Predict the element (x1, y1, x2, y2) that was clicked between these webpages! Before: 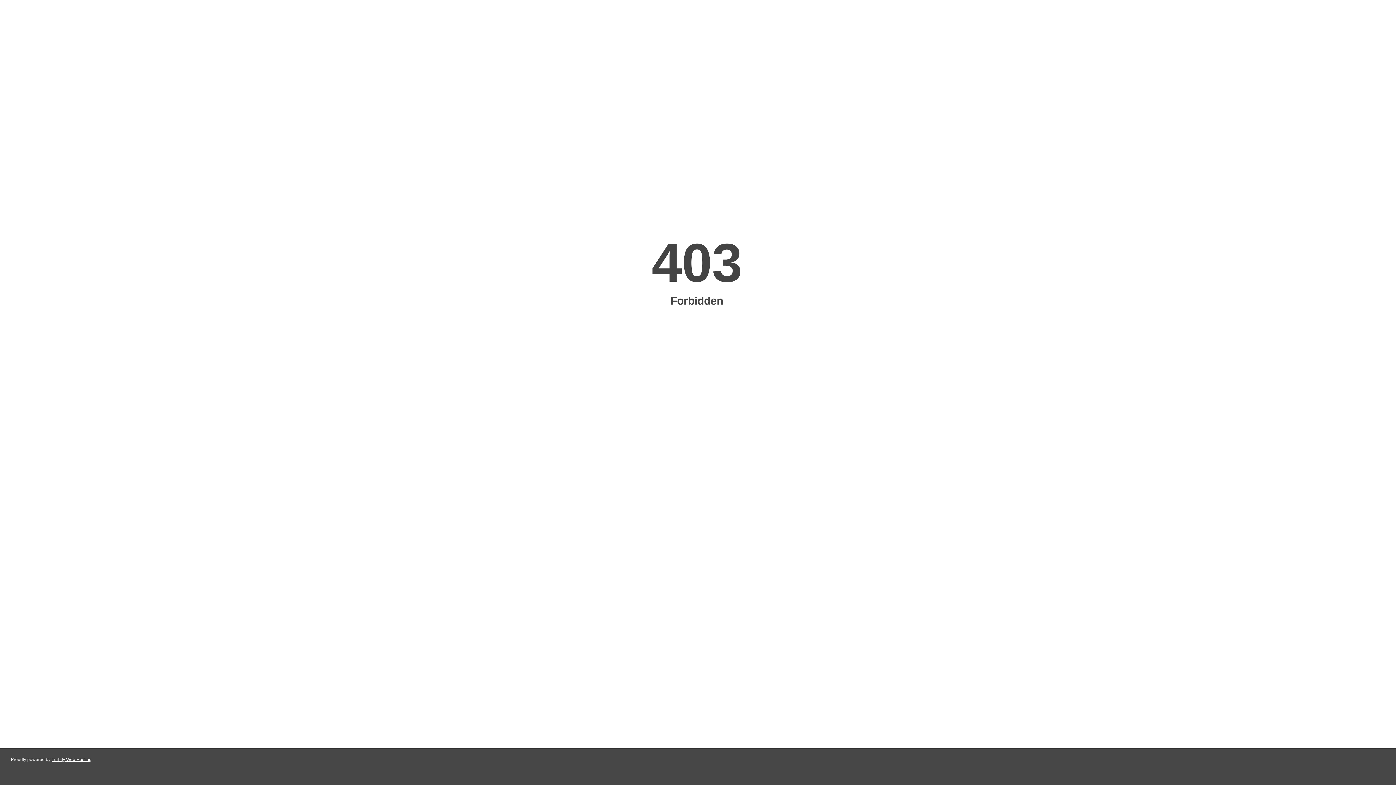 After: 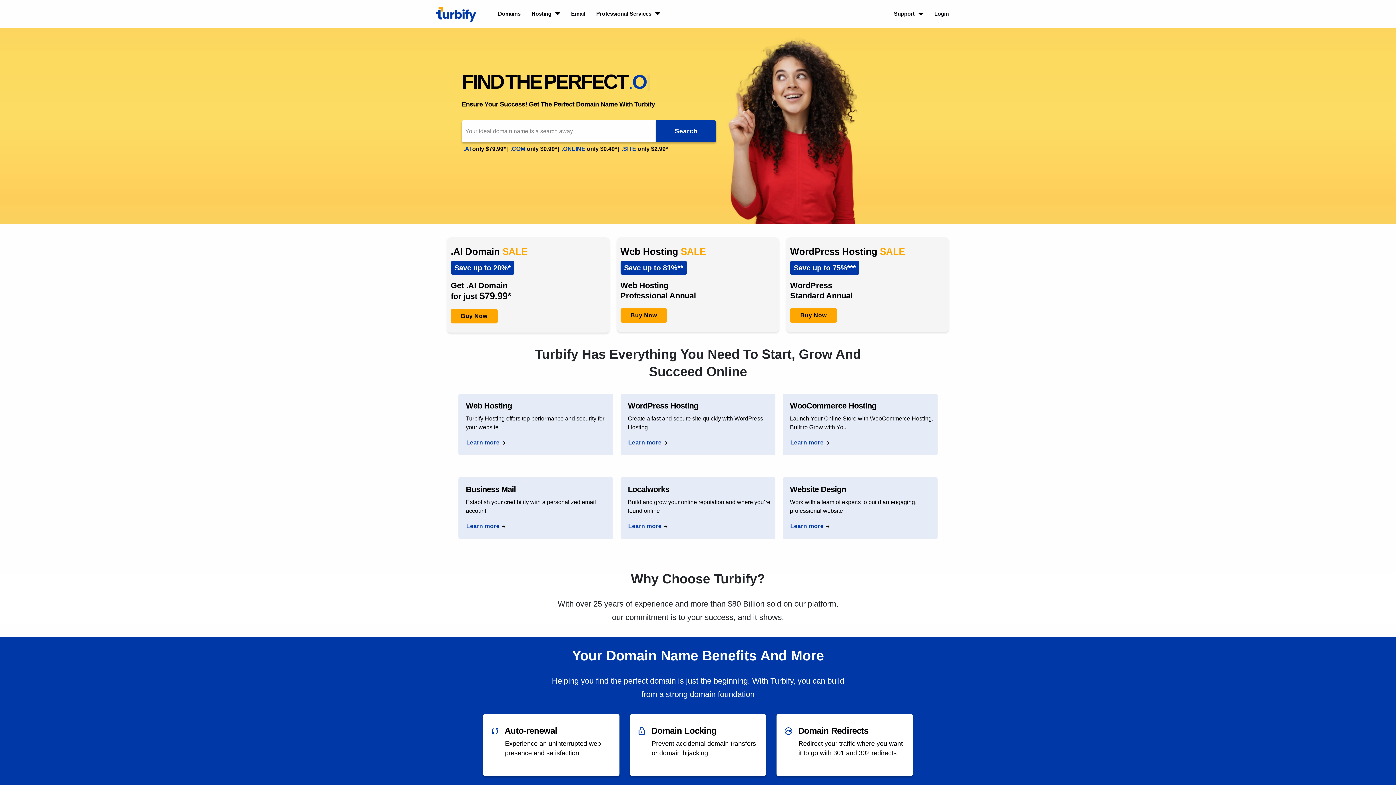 Action: label: Turbify Web Hosting bbox: (51, 757, 91, 762)